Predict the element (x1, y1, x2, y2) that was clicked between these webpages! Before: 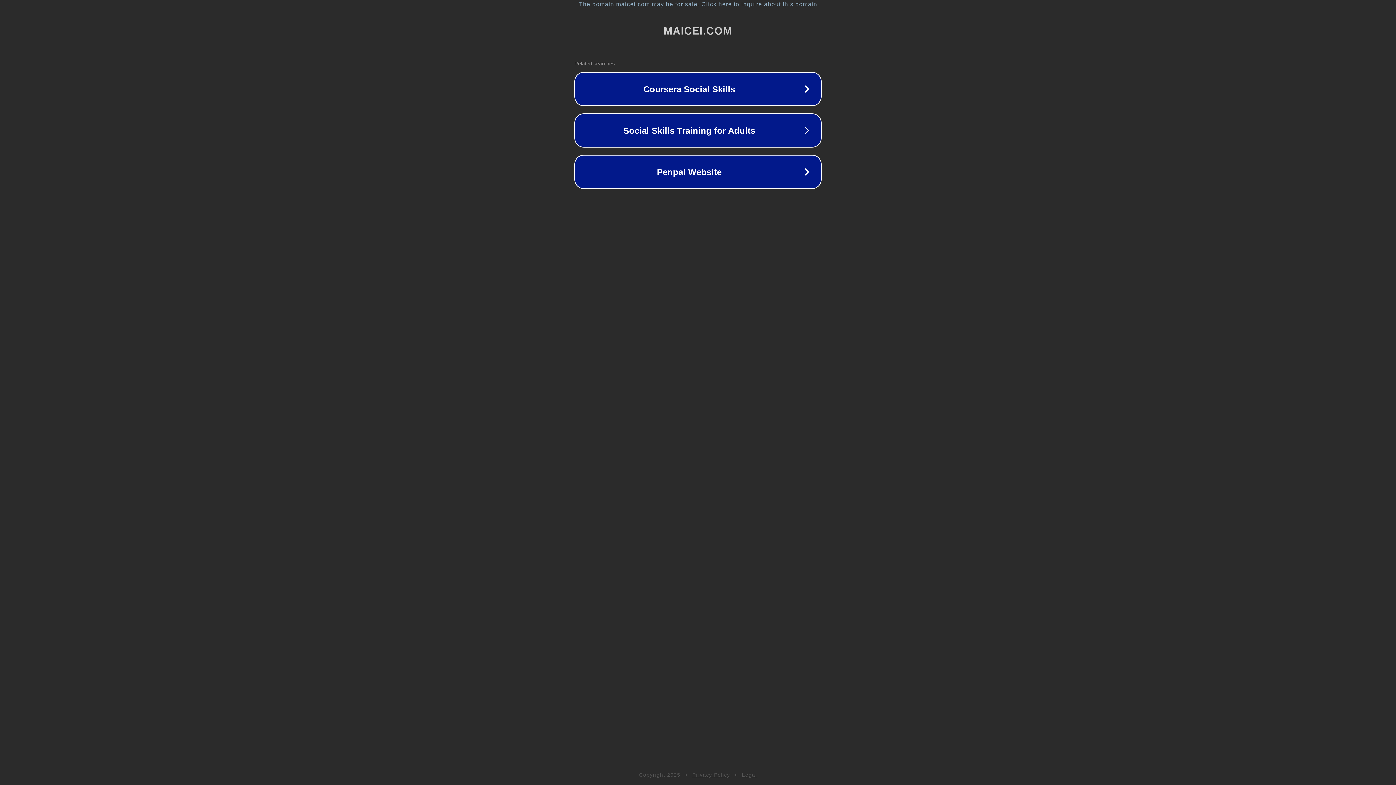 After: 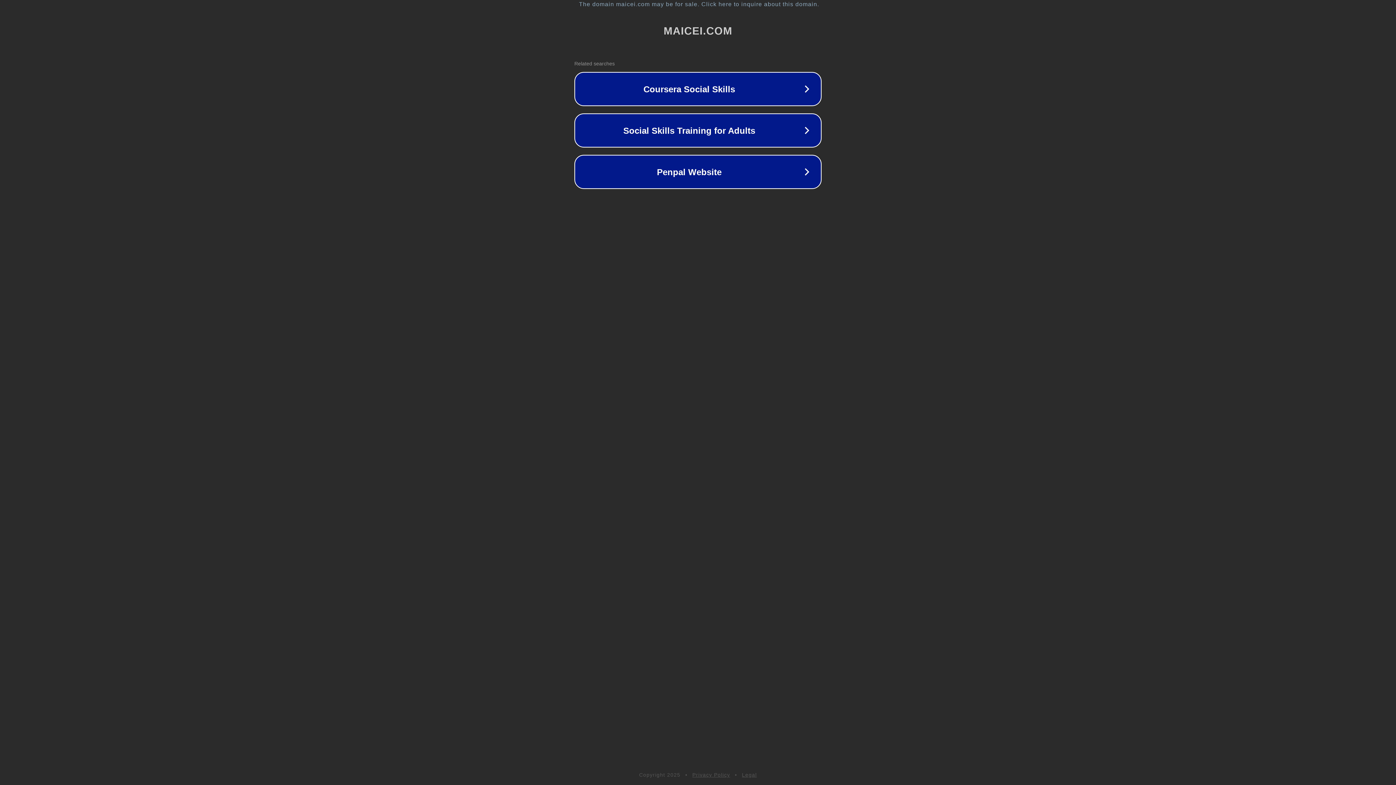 Action: bbox: (692, 772, 730, 778) label: Privacy Policy